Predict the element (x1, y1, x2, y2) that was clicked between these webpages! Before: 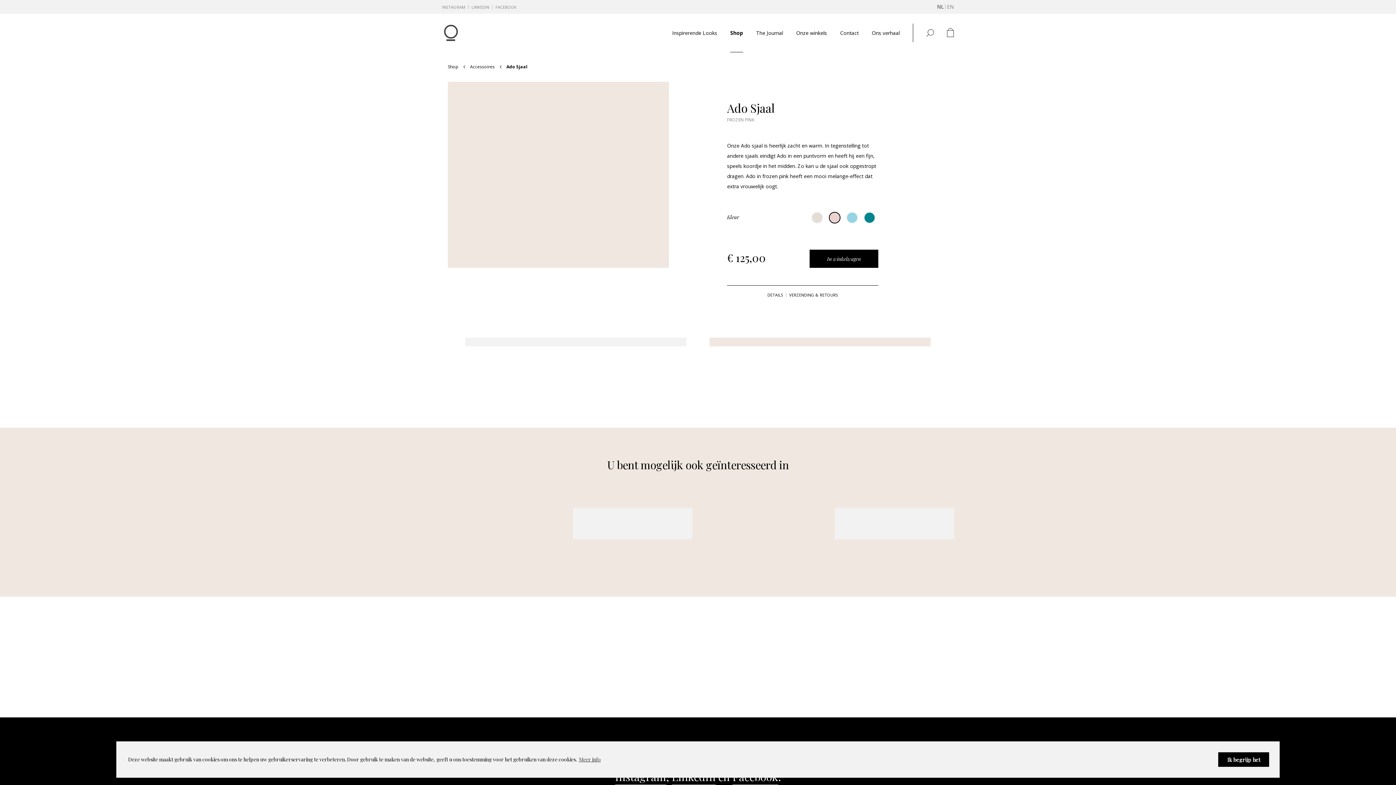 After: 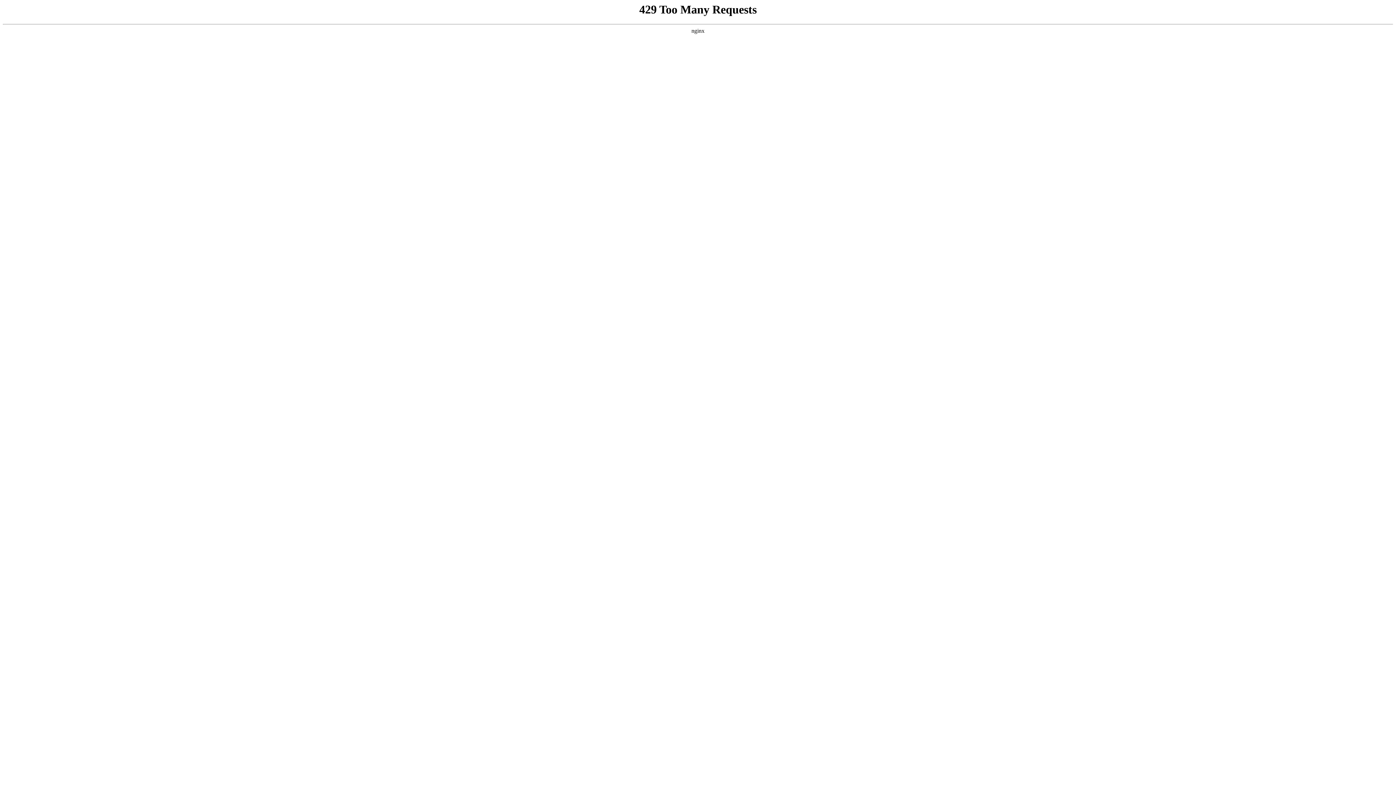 Action: bbox: (941, 23, 960, 41)